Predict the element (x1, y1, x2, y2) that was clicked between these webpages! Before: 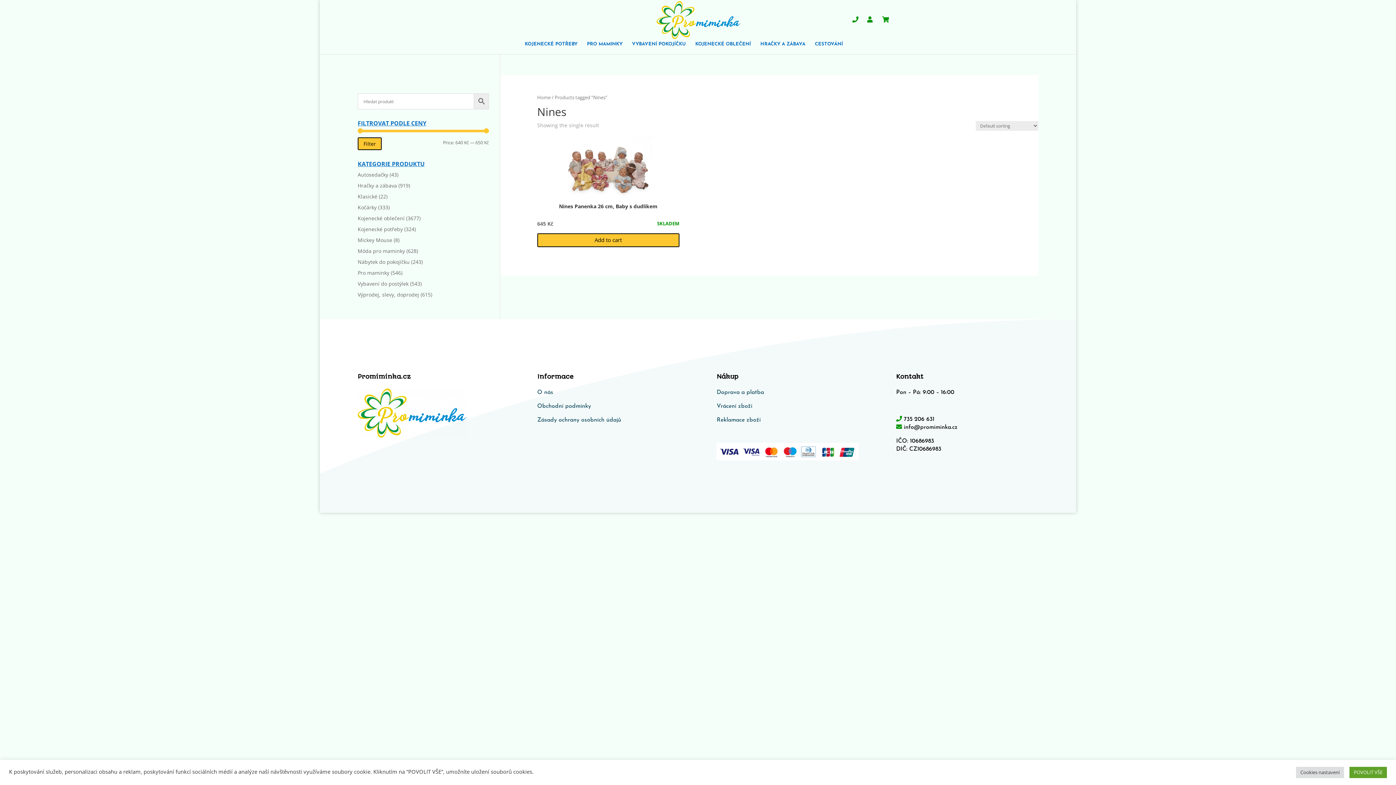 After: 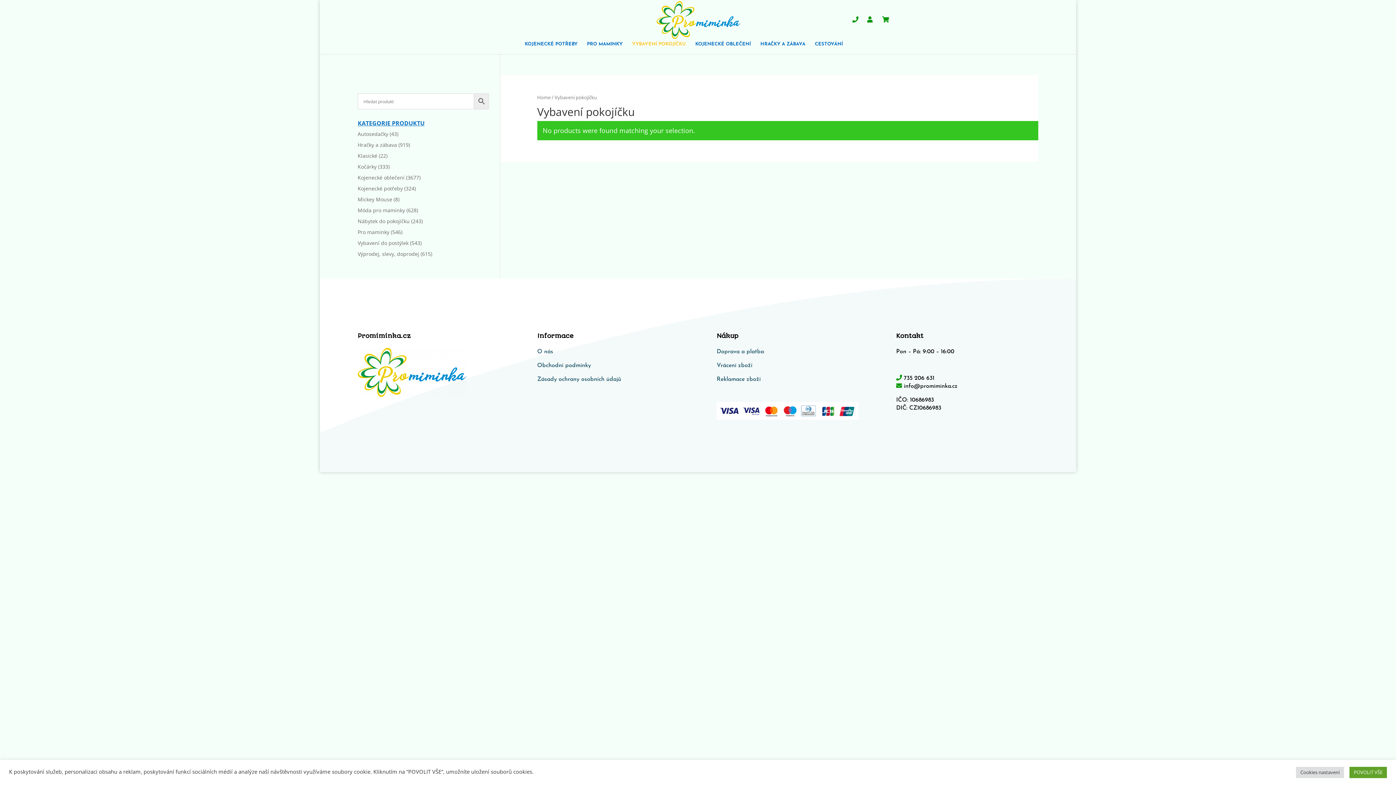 Action: label: VYBAVENÍ POKOJÍČKU bbox: (632, 41, 686, 54)